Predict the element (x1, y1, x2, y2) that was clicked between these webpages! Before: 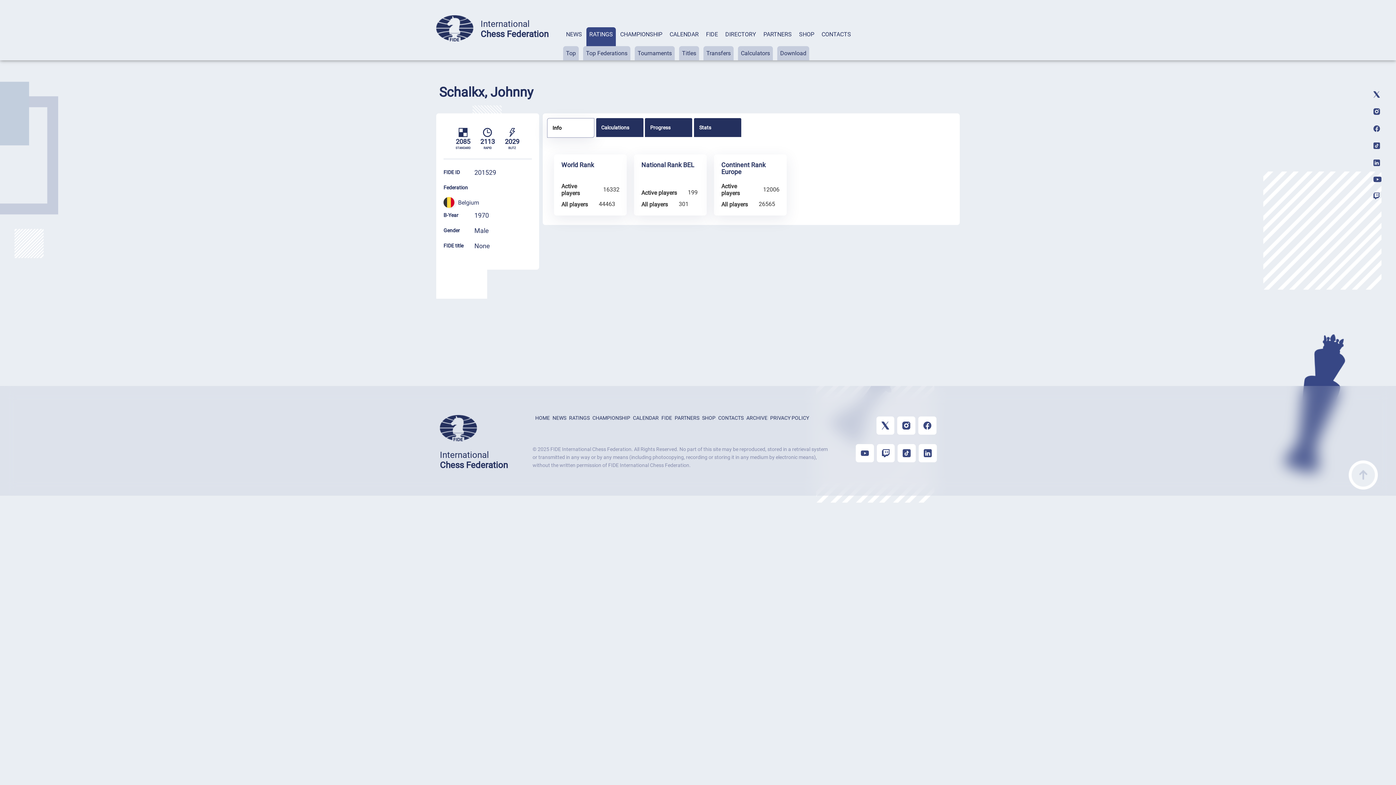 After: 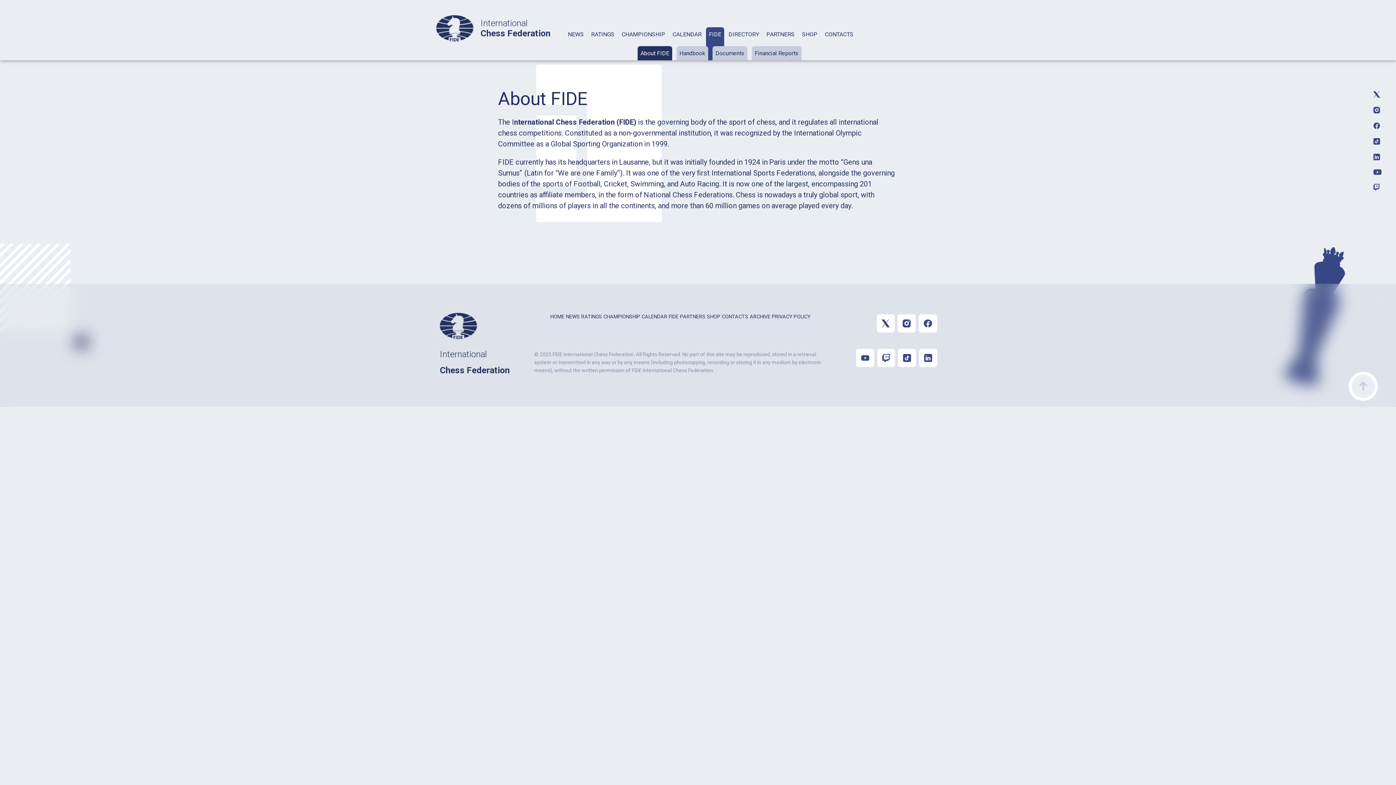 Action: label: FIDE bbox: (706, 30, 718, 37)